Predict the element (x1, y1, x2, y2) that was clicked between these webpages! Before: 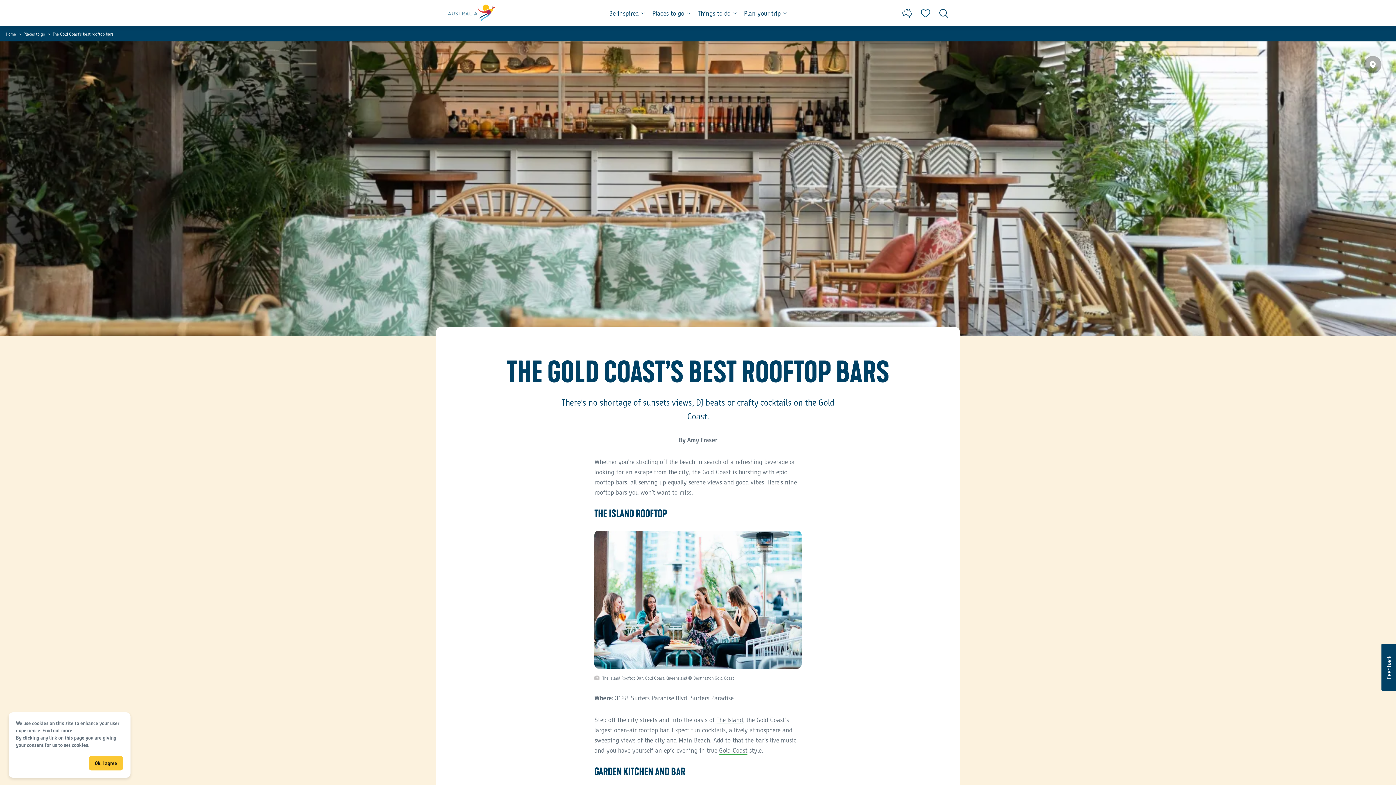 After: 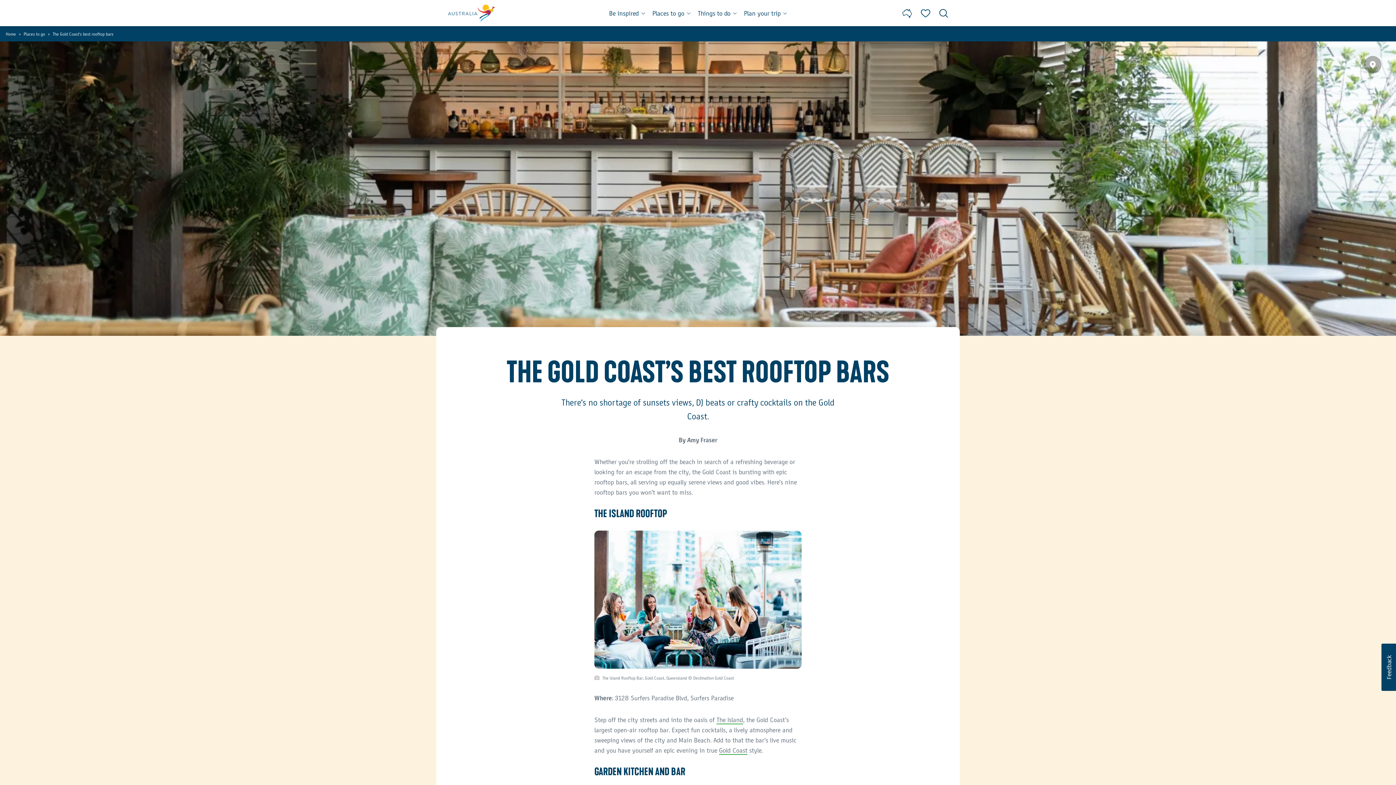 Action: bbox: (88, 756, 123, 770) label: Ok, I agree